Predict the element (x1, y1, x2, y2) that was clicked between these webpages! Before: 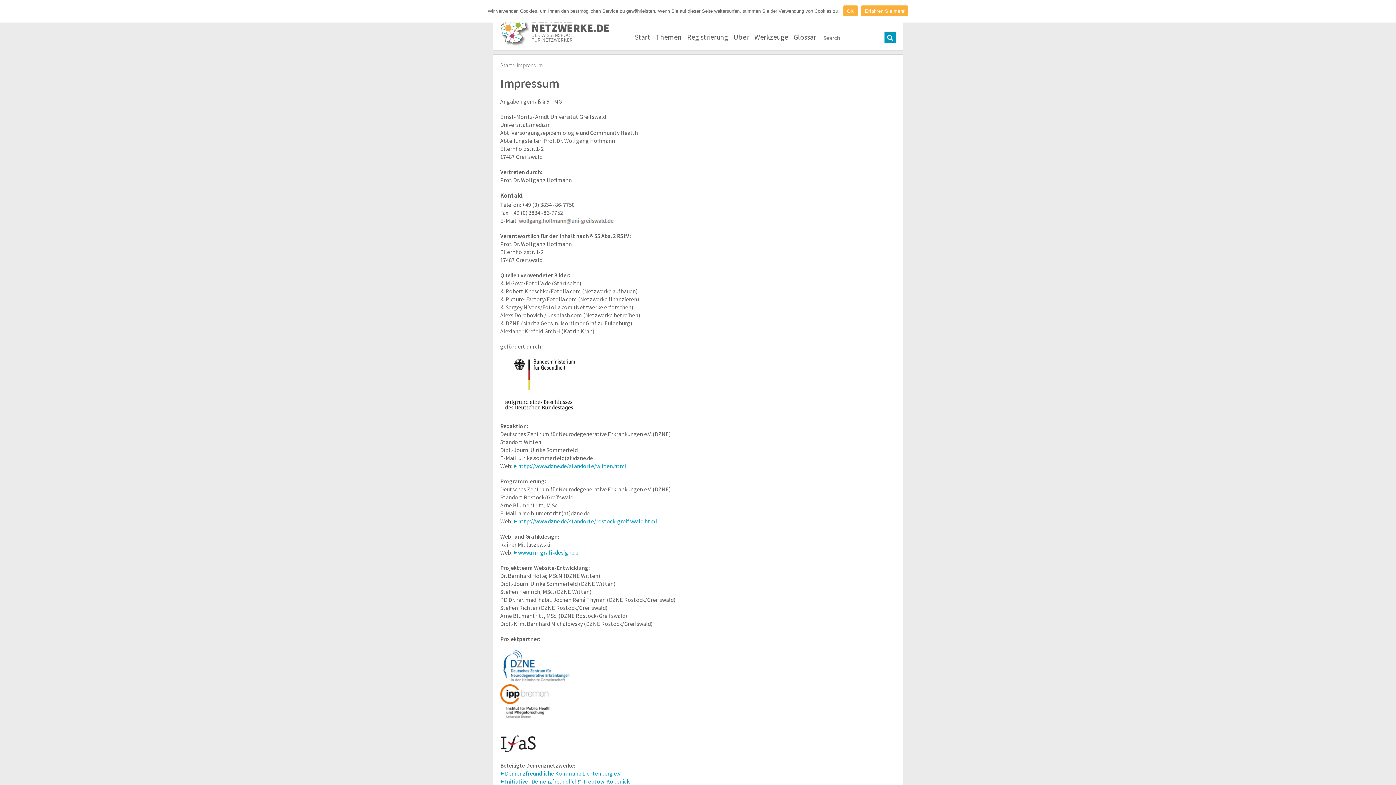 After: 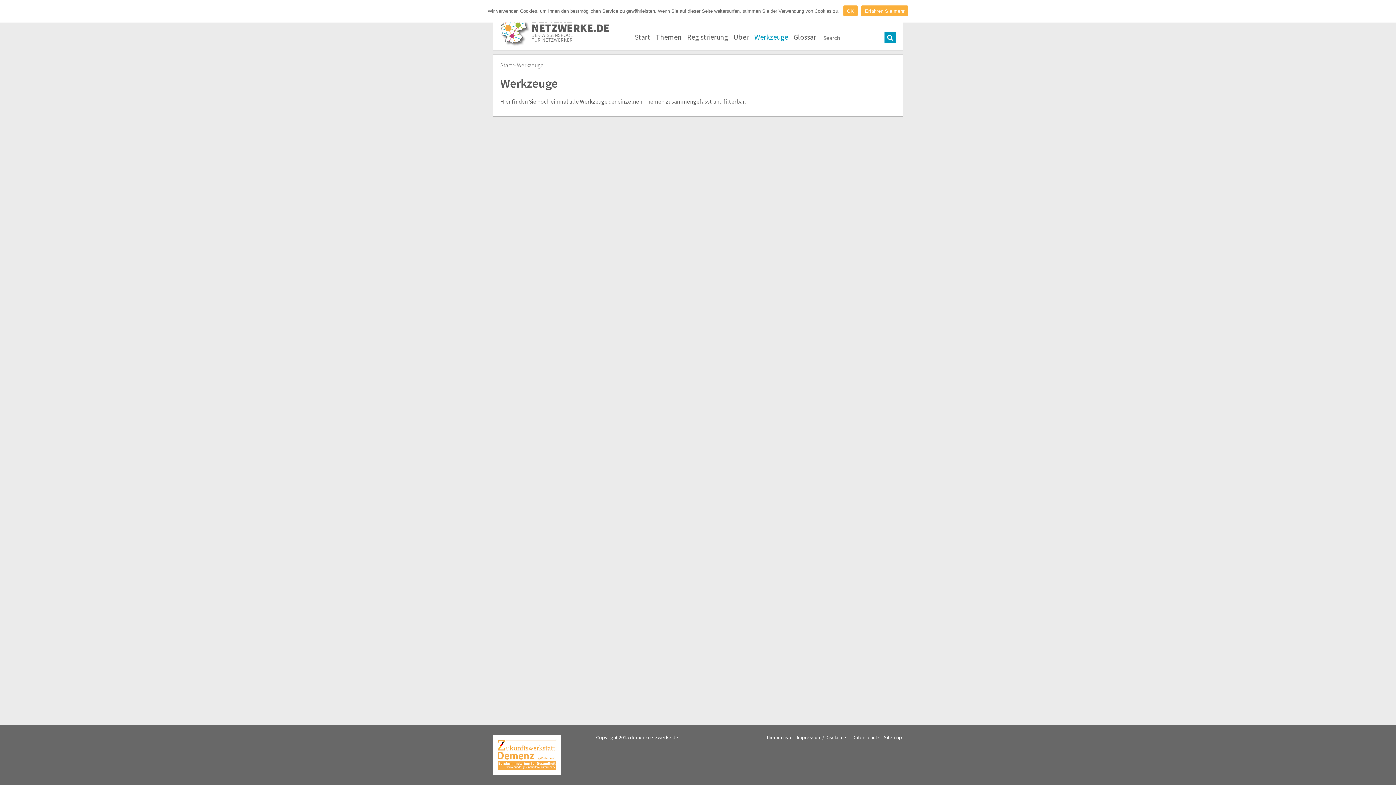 Action: bbox: (754, 32, 788, 41) label: Werkzeuge